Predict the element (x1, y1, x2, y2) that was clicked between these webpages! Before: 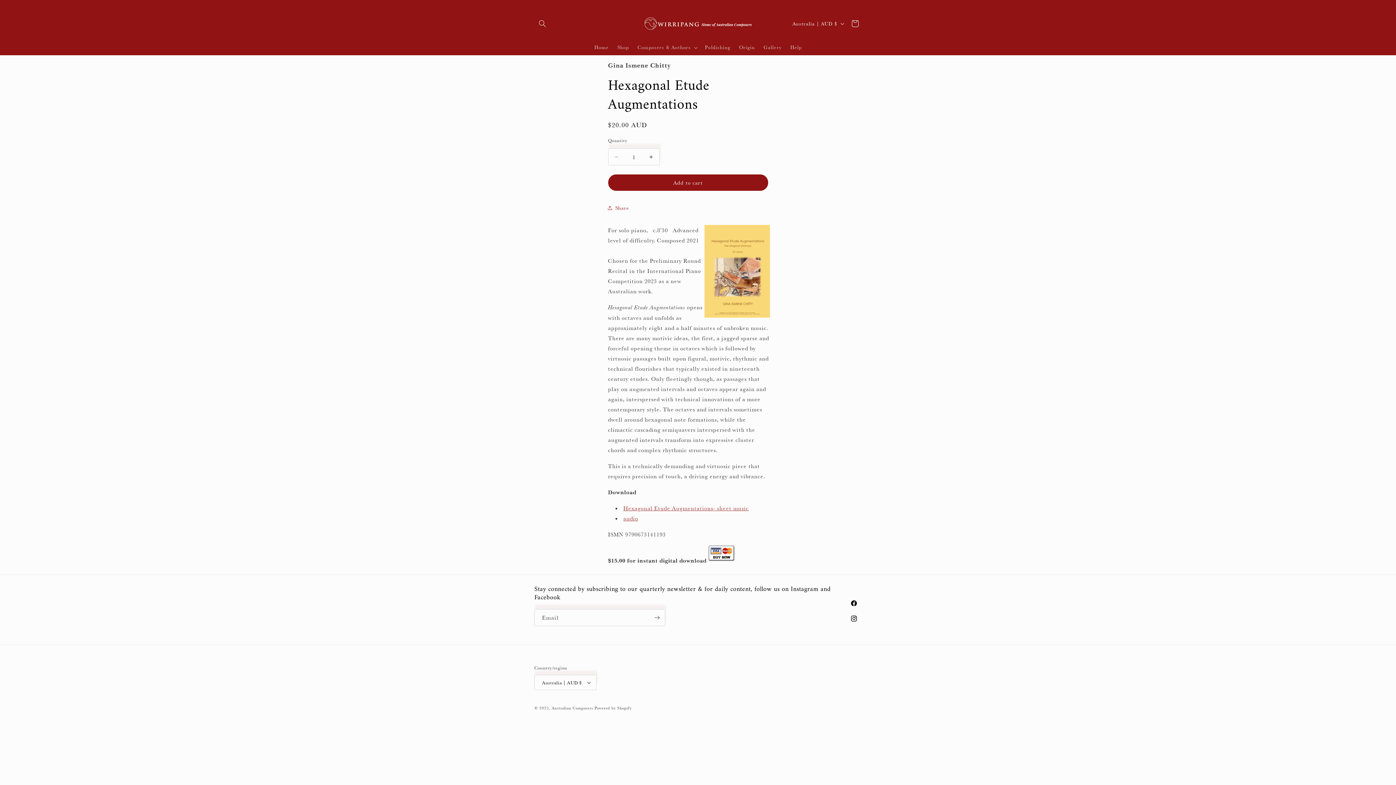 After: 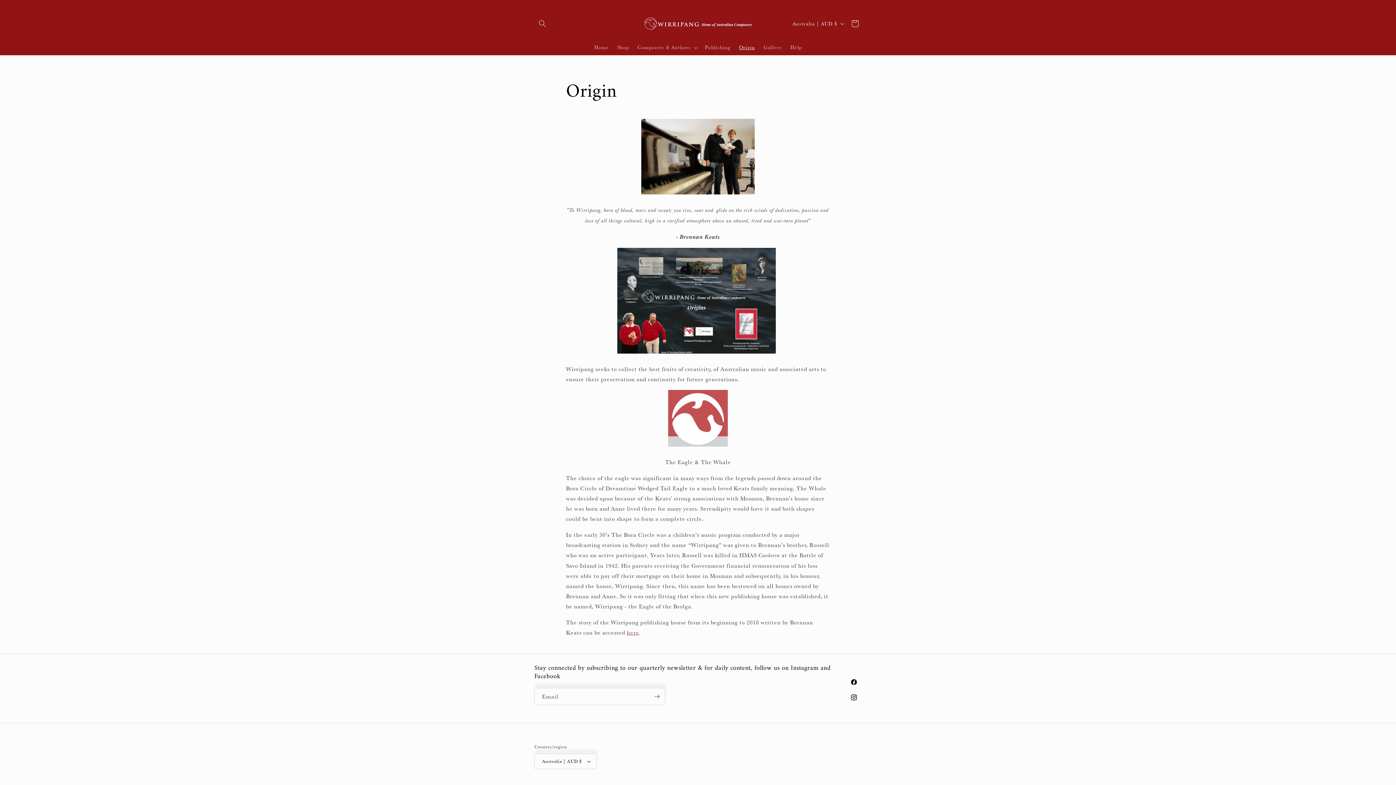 Action: label: Origin bbox: (734, 40, 759, 55)